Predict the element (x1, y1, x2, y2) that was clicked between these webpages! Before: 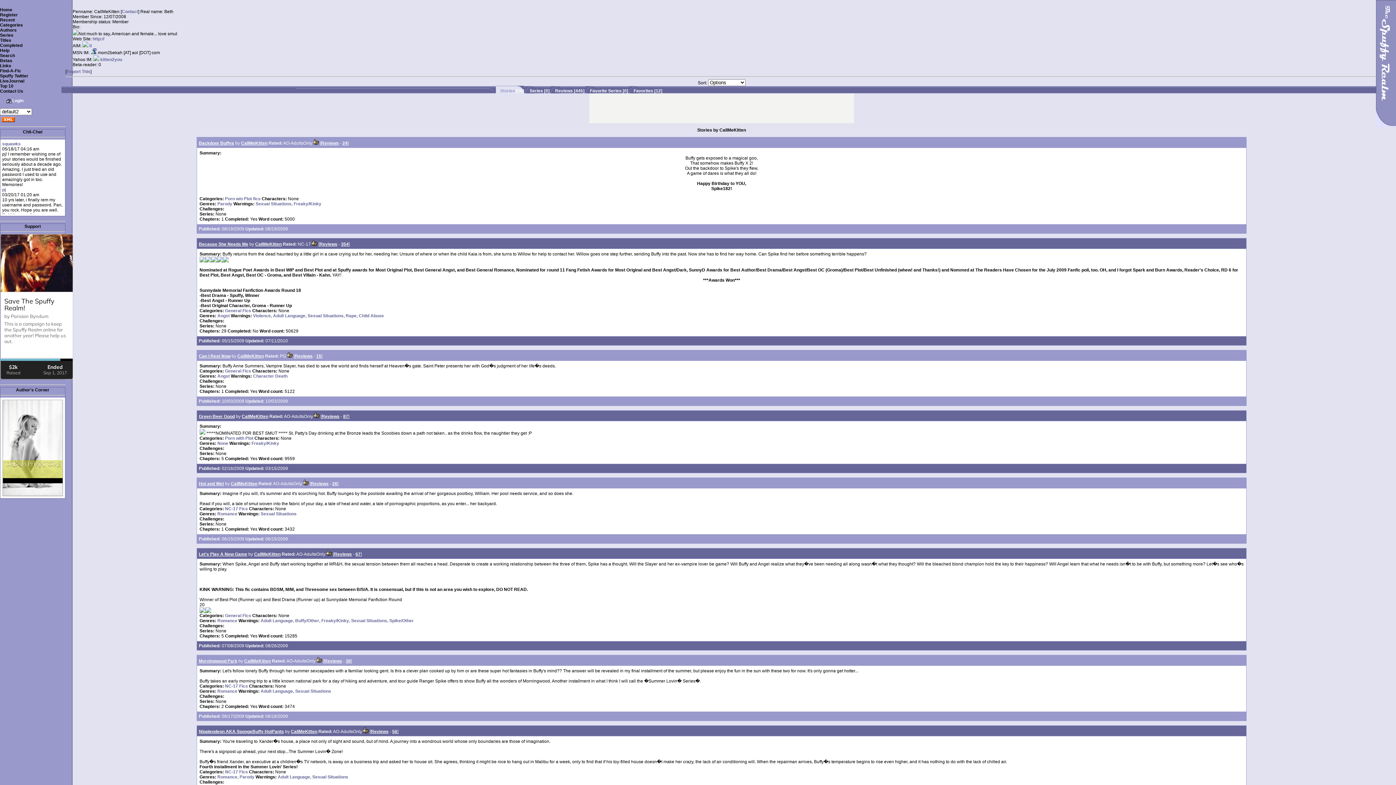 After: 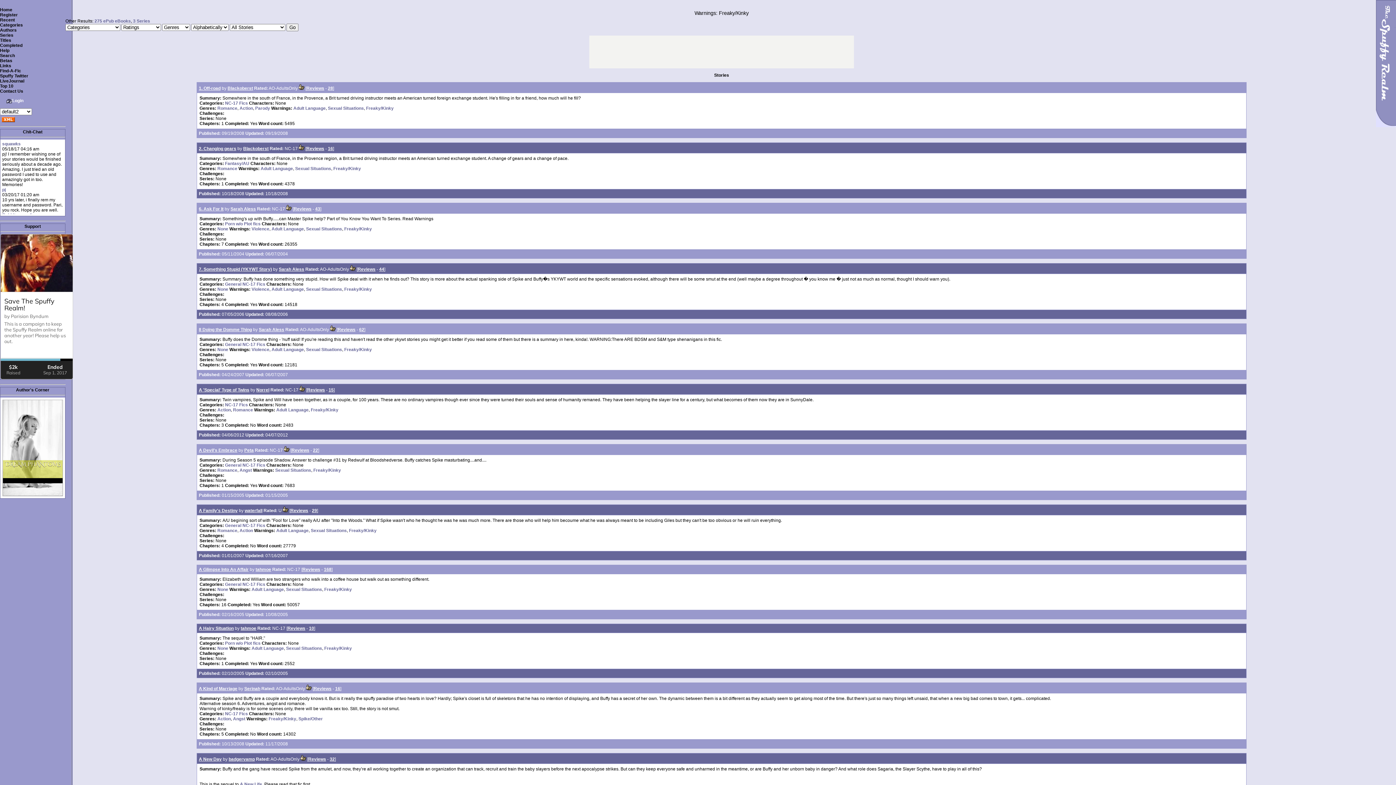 Action: label: Freaky/Kinky bbox: (251, 441, 279, 446)